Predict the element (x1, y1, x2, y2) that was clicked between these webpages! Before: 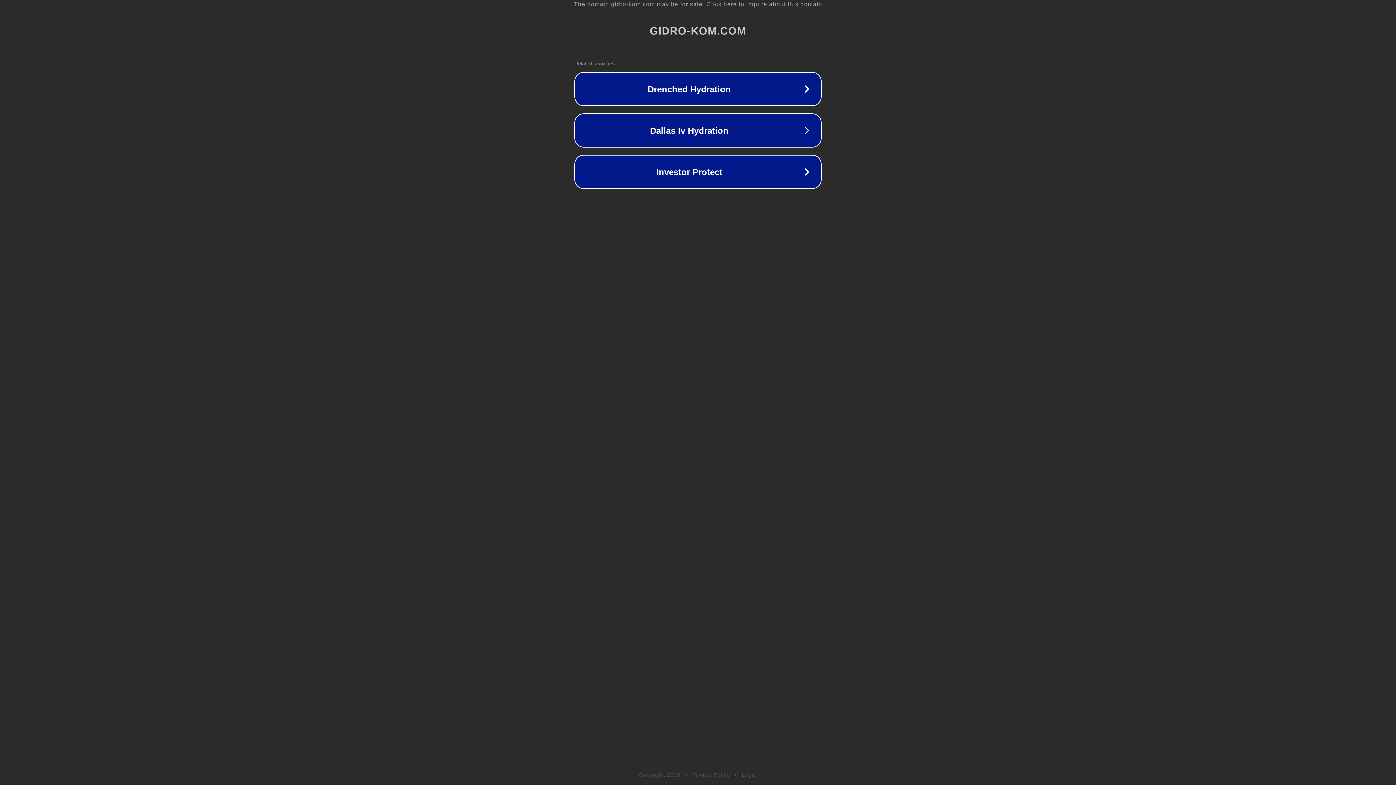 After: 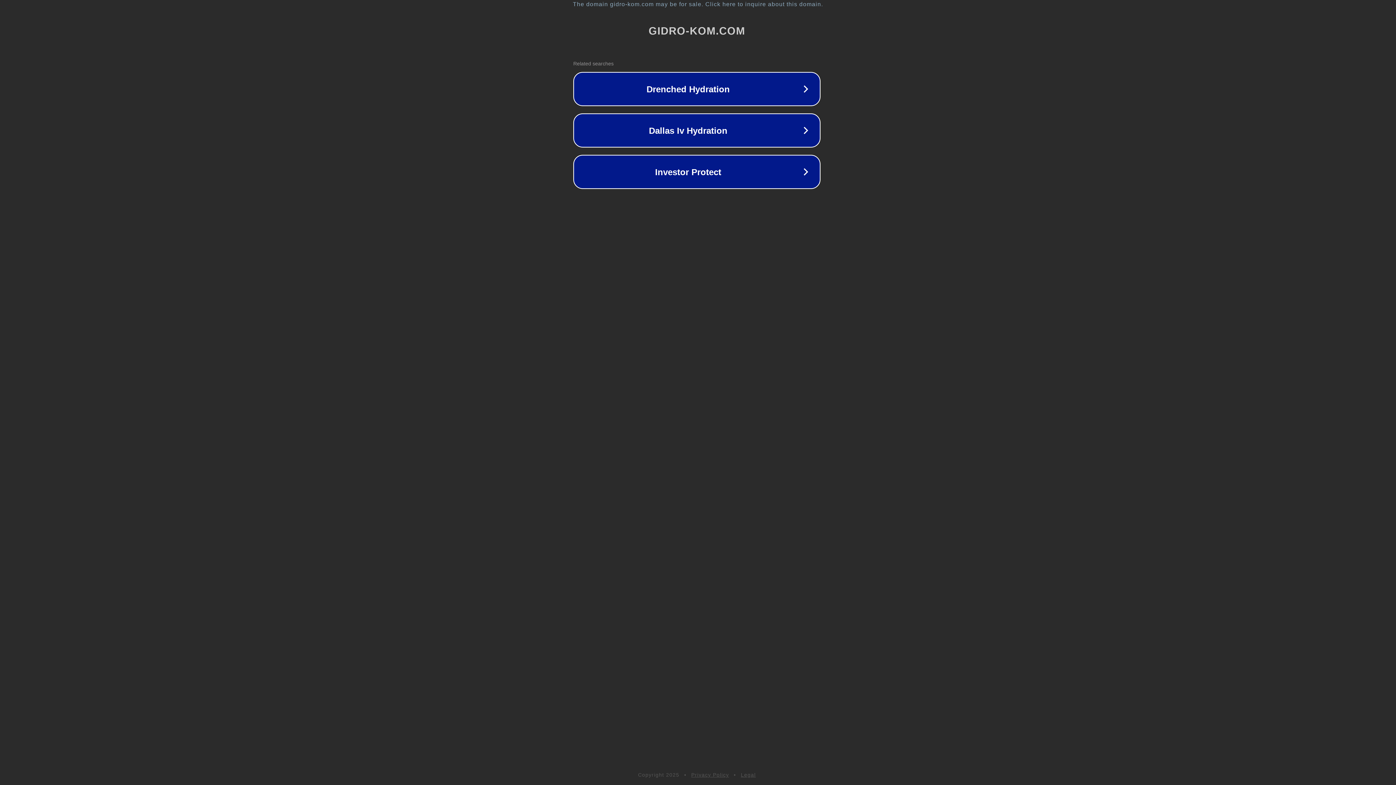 Action: bbox: (1, 1, 1397, 7) label: The domain gidro-kom.com may be for sale. Click here to inquire about this domain.